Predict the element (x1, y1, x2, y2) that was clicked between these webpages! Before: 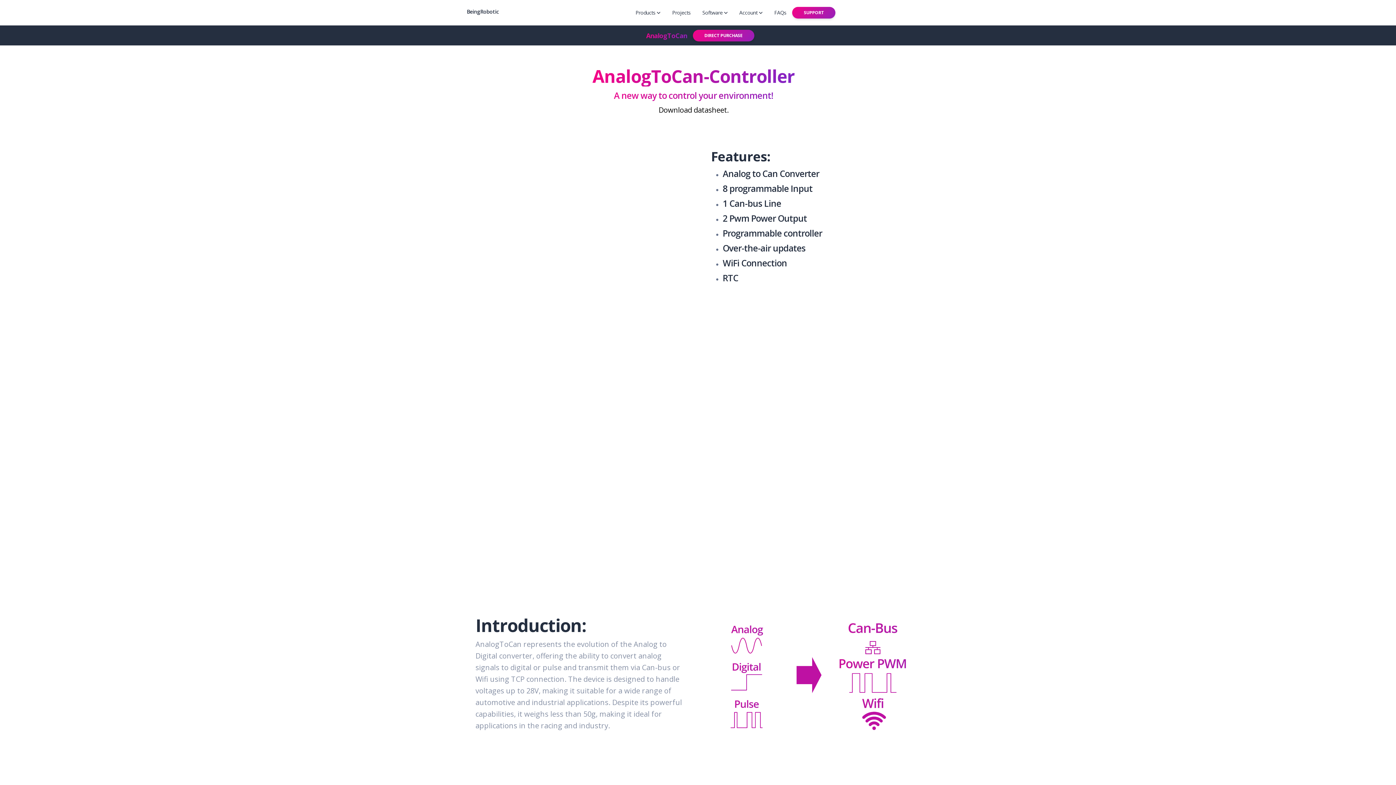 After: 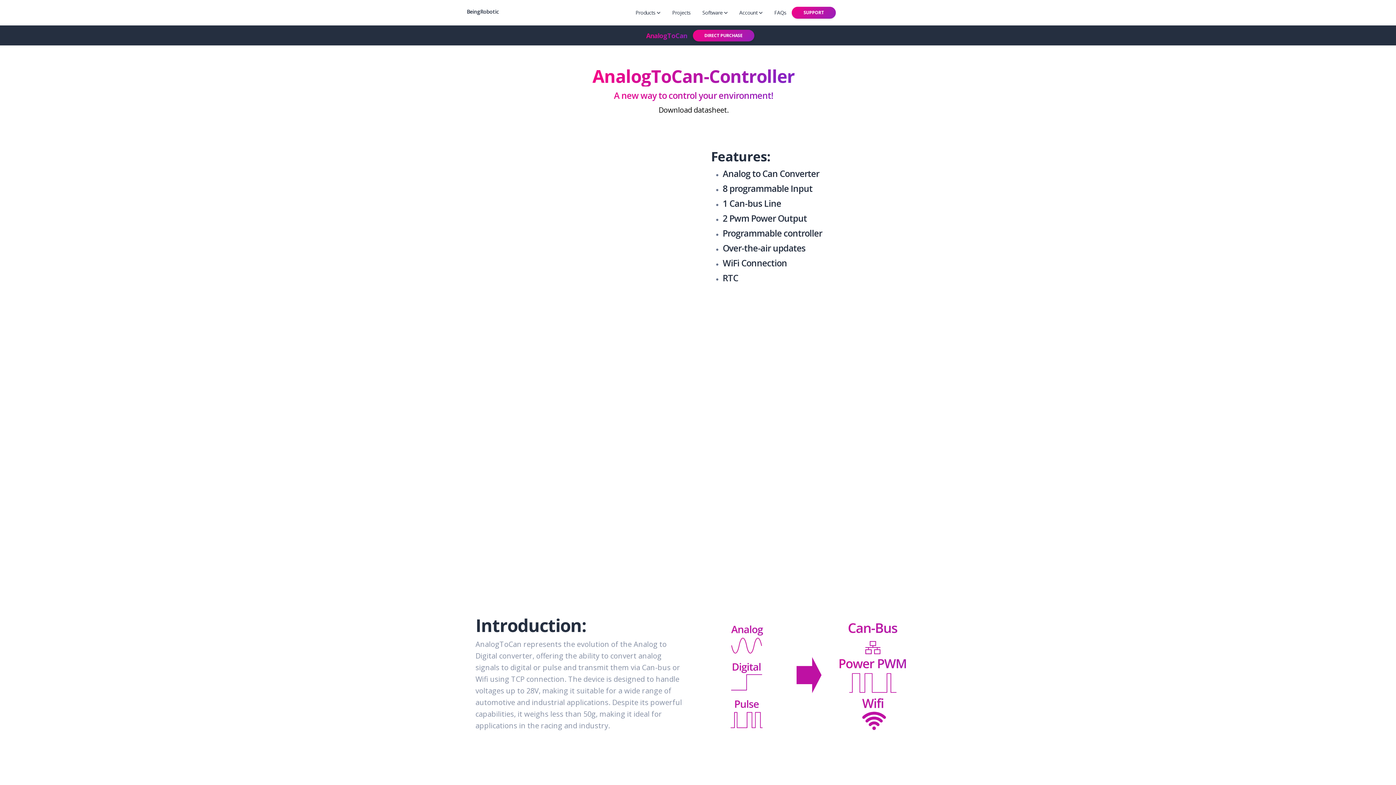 Action: label: SUPPORT bbox: (792, 6, 835, 18)